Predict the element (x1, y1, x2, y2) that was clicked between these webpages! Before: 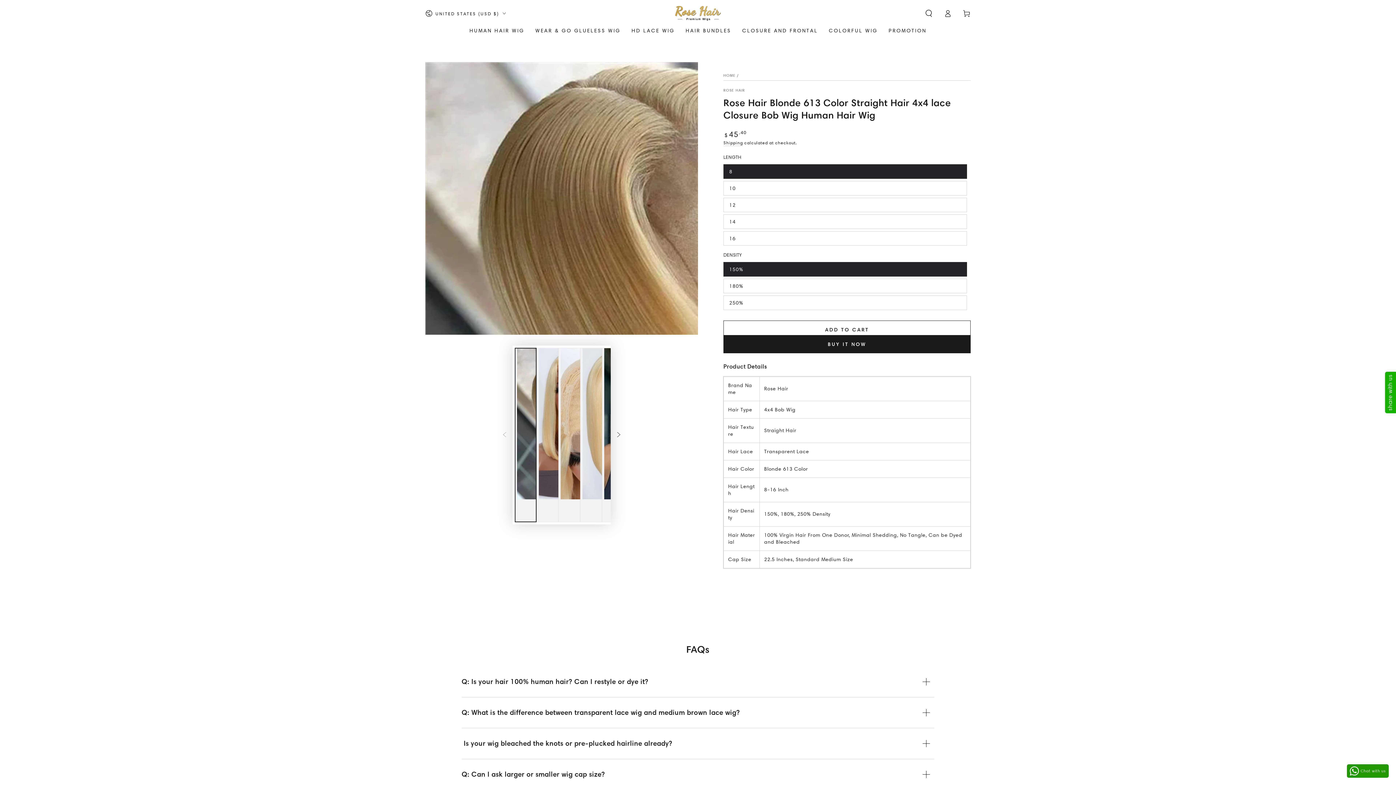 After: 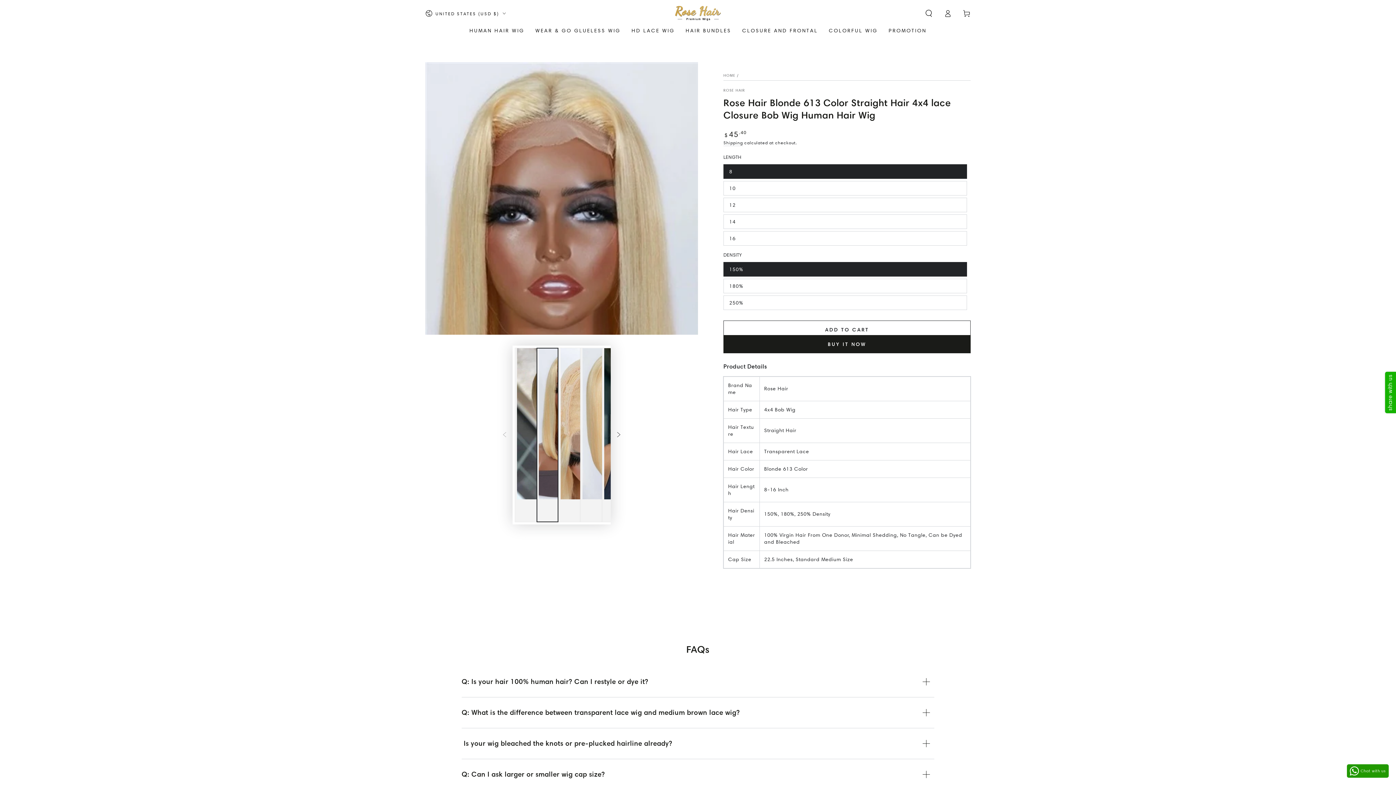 Action: label: Load image 2 in gallery view bbox: (536, 348, 558, 522)